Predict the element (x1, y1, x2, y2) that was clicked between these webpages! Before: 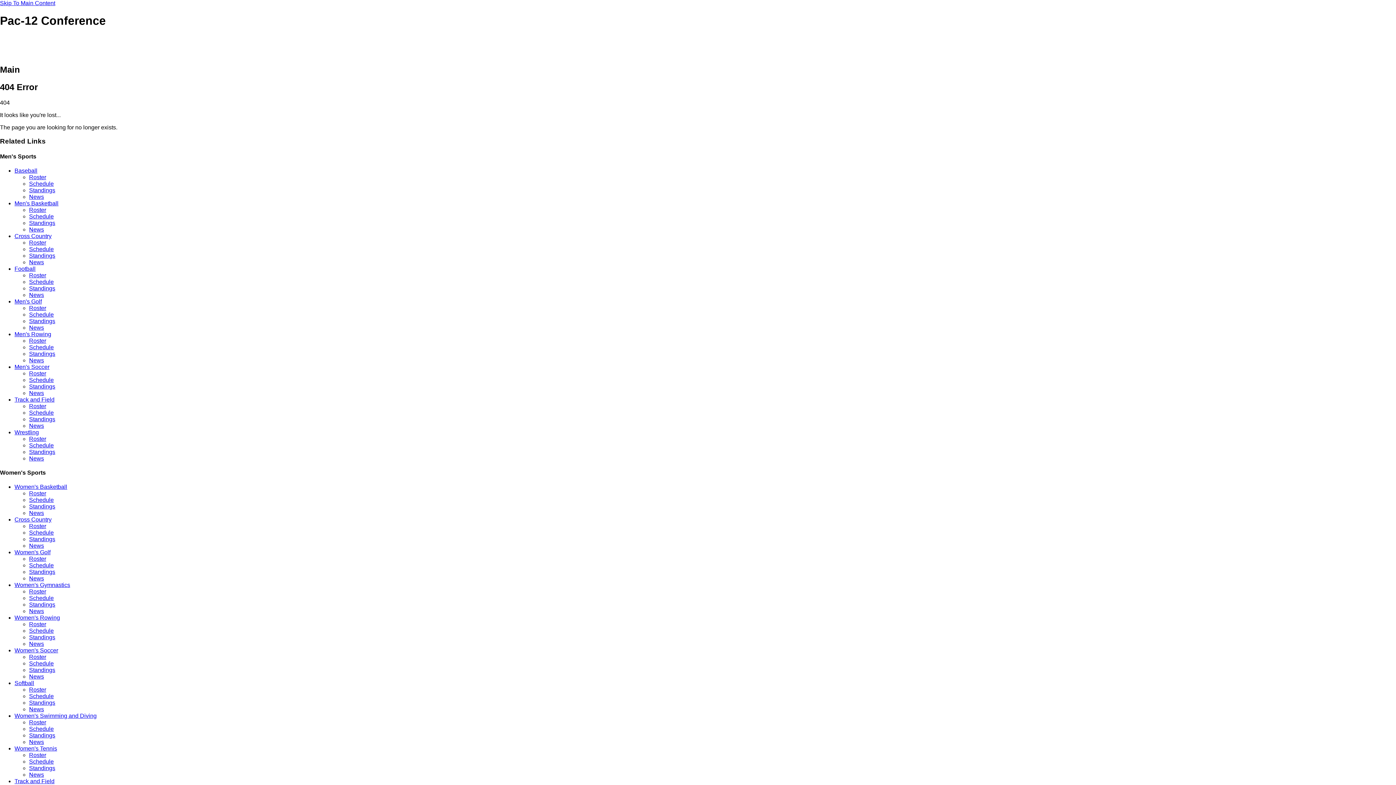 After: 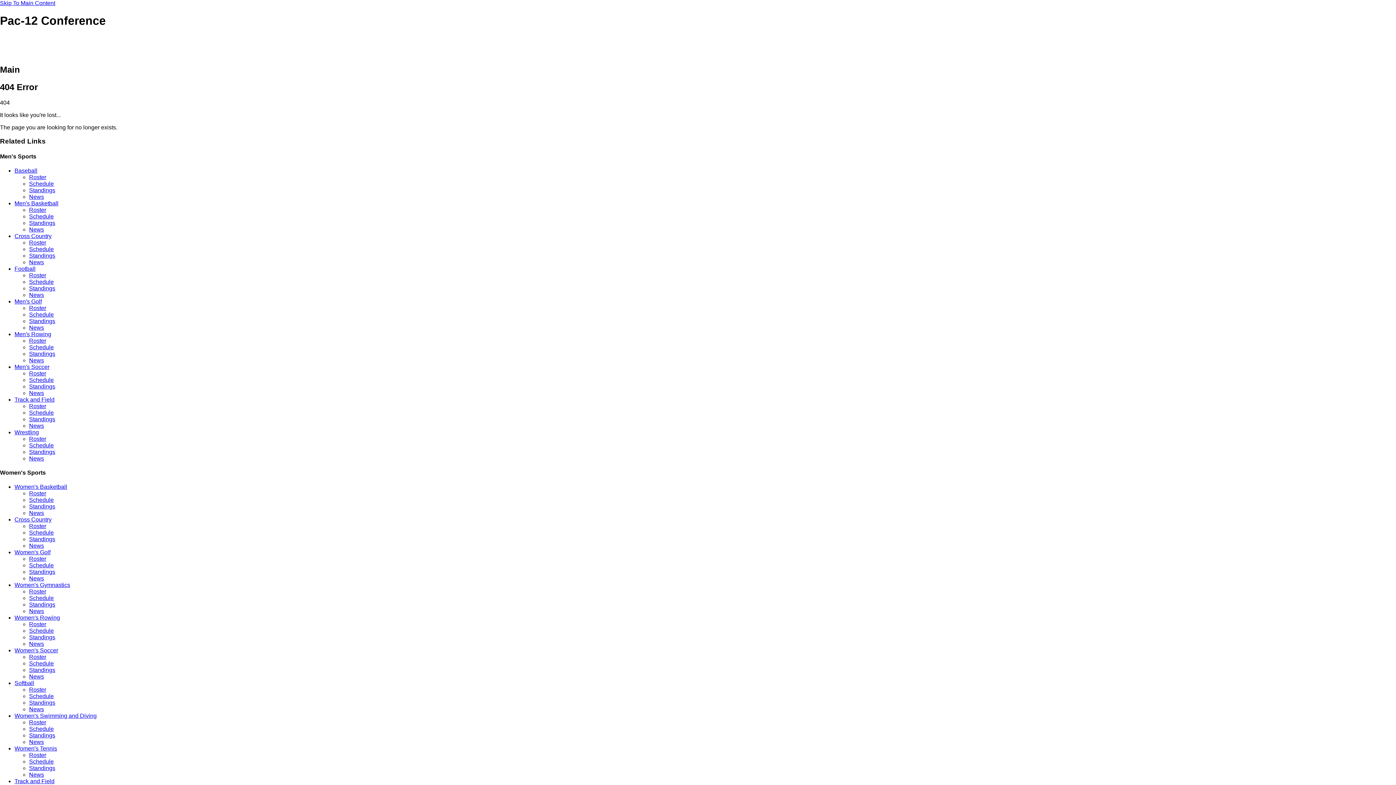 Action: bbox: (29, 357, 44, 363) label: News